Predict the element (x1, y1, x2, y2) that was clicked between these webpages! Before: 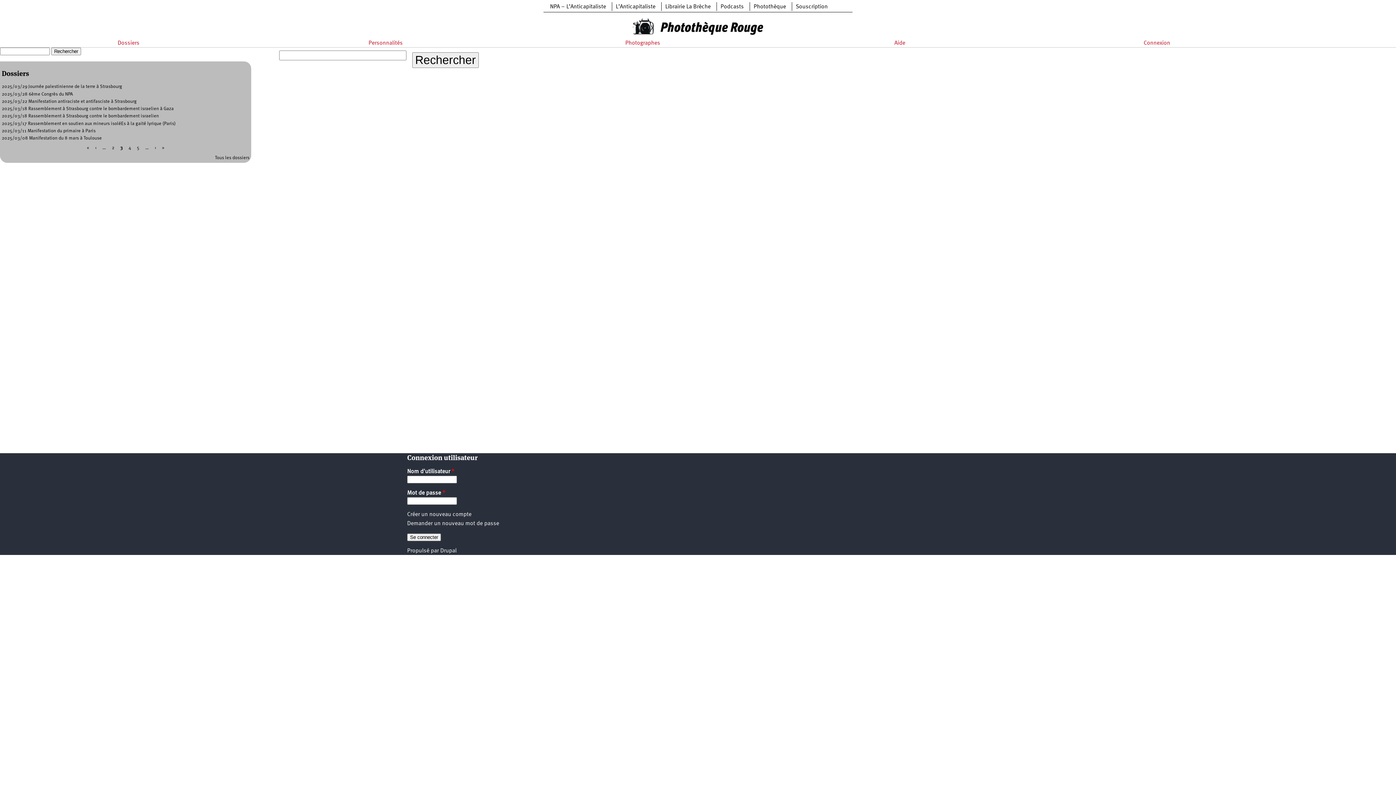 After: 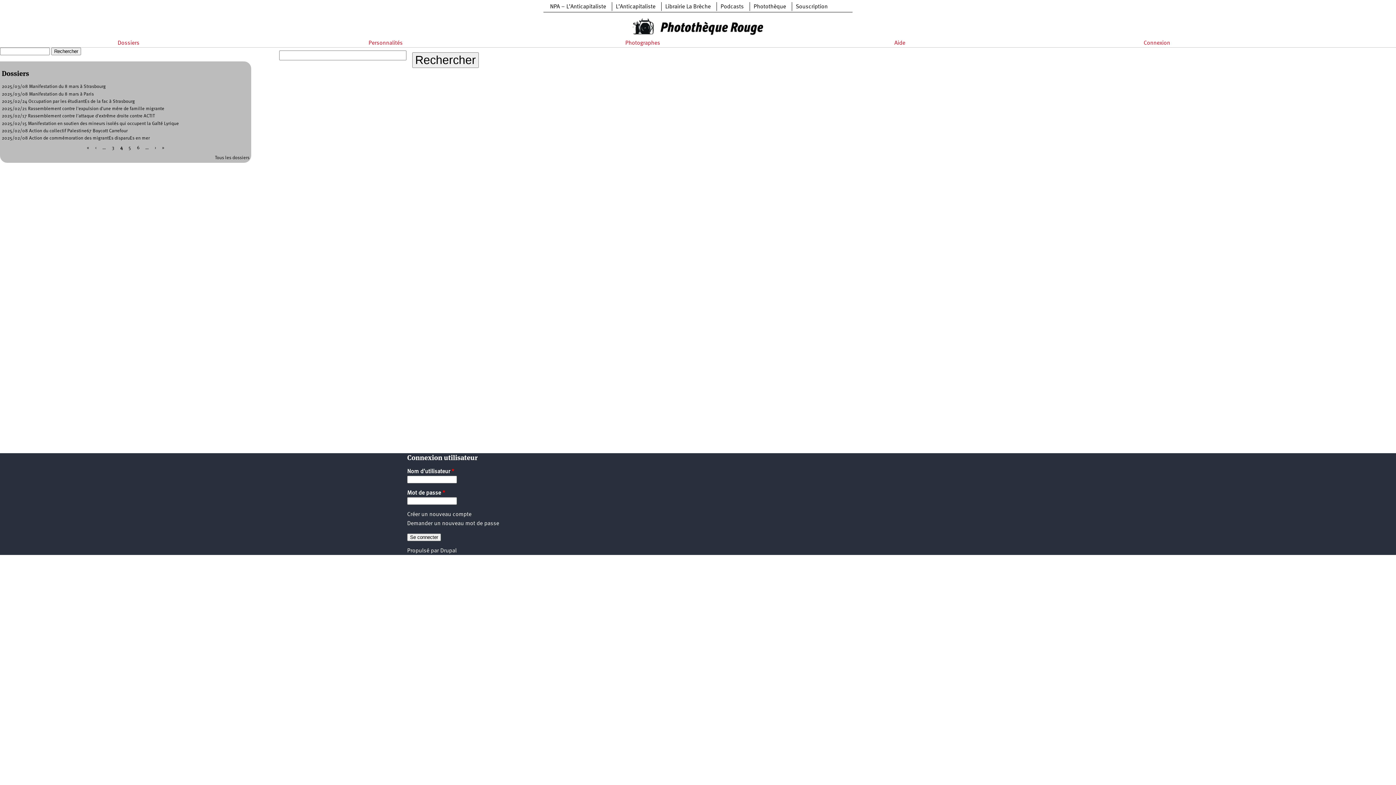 Action: bbox: (128, 145, 131, 150) label: 4